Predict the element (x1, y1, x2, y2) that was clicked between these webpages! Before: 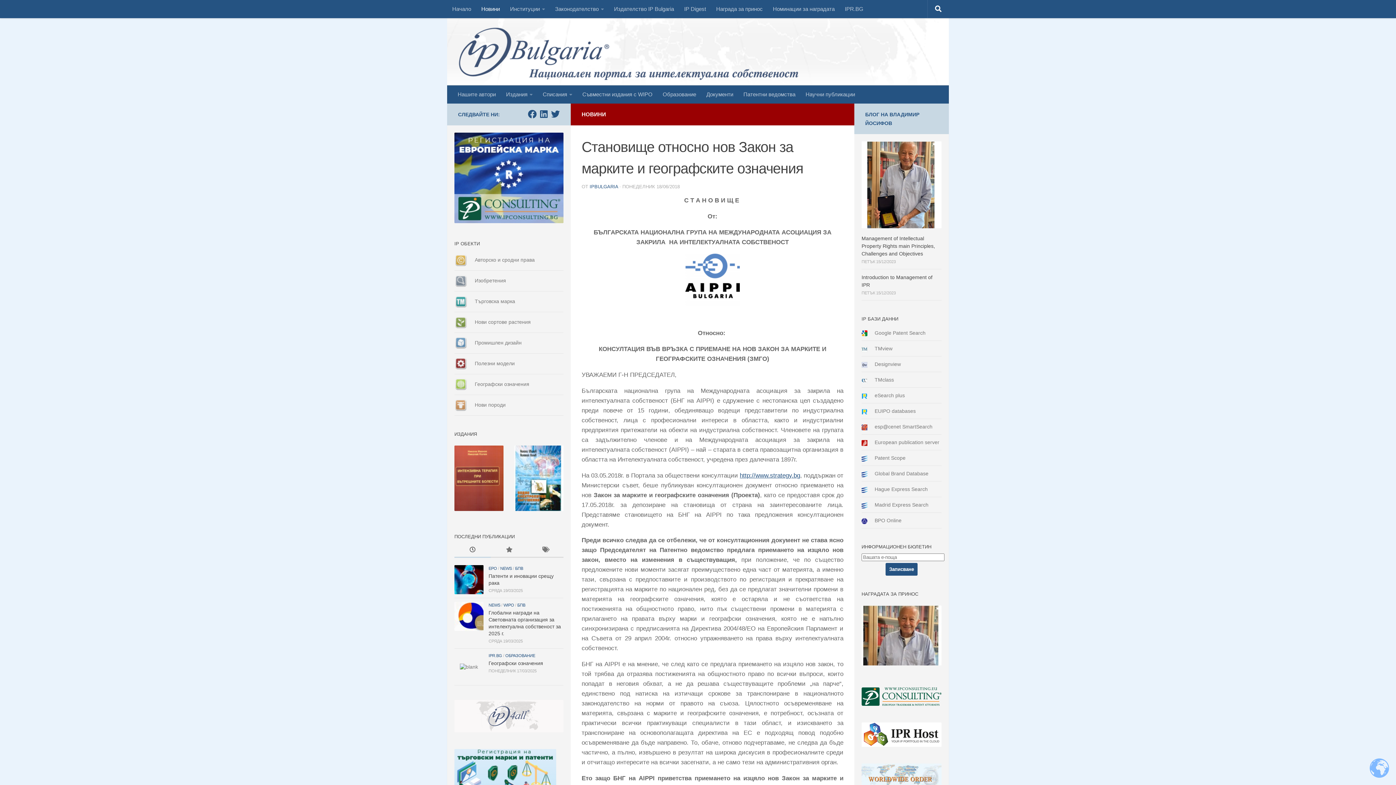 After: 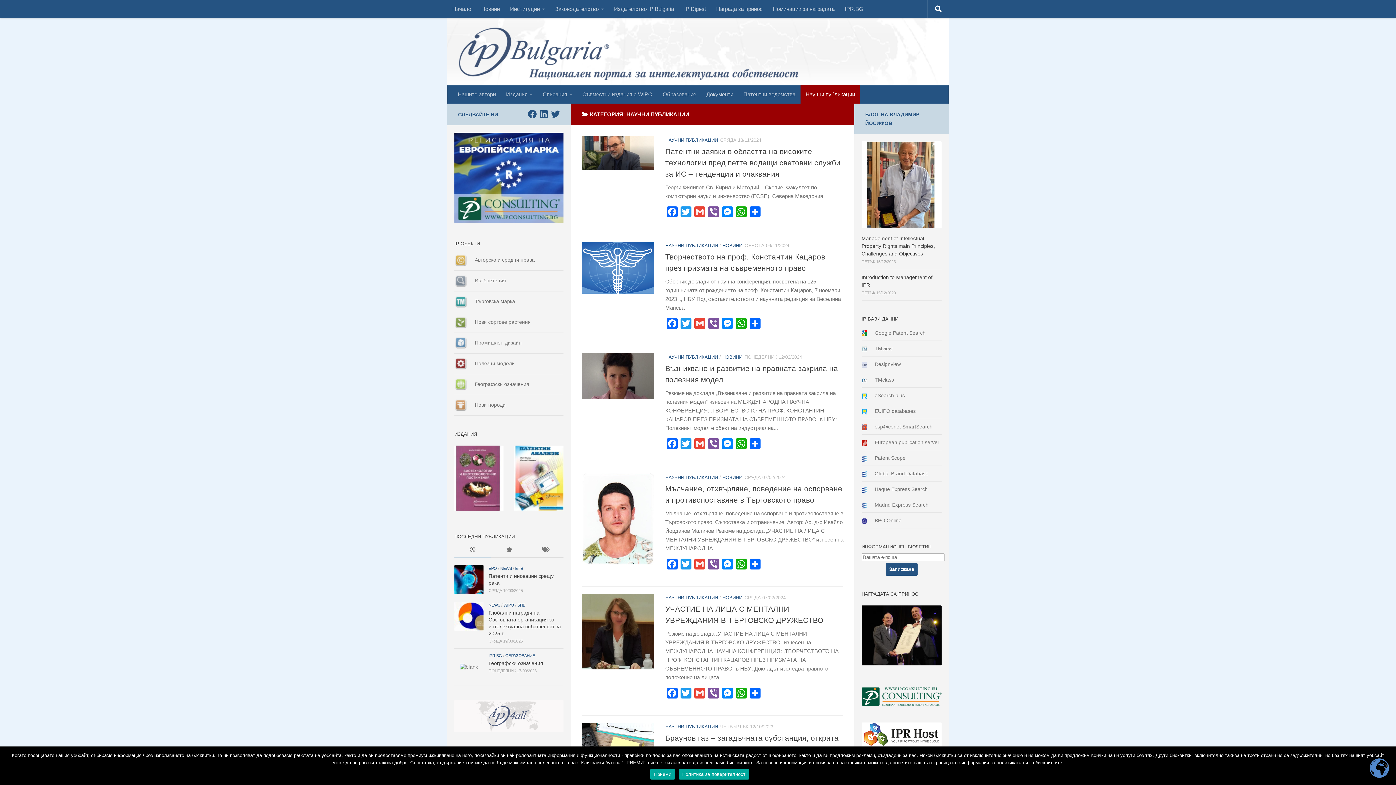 Action: label: Научни публикации bbox: (800, 85, 860, 103)